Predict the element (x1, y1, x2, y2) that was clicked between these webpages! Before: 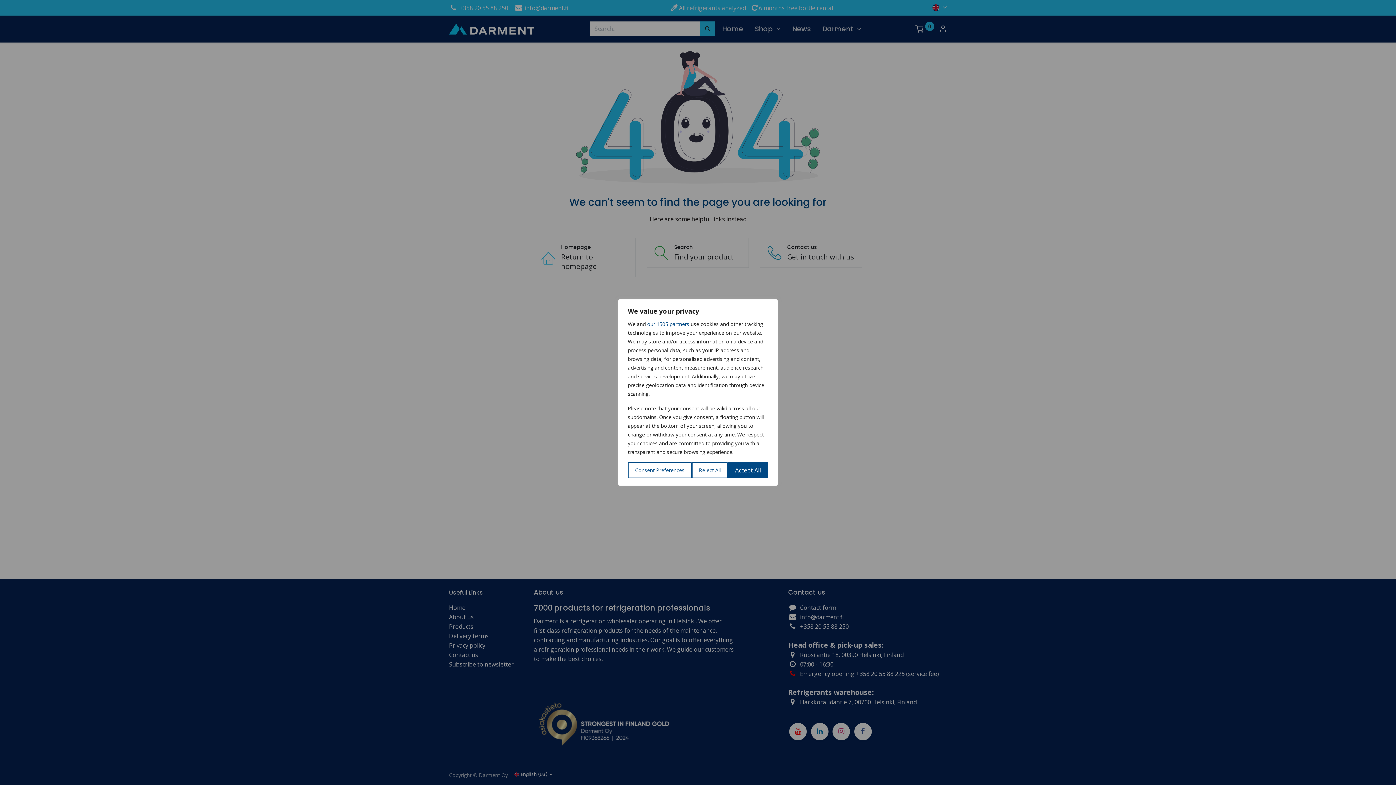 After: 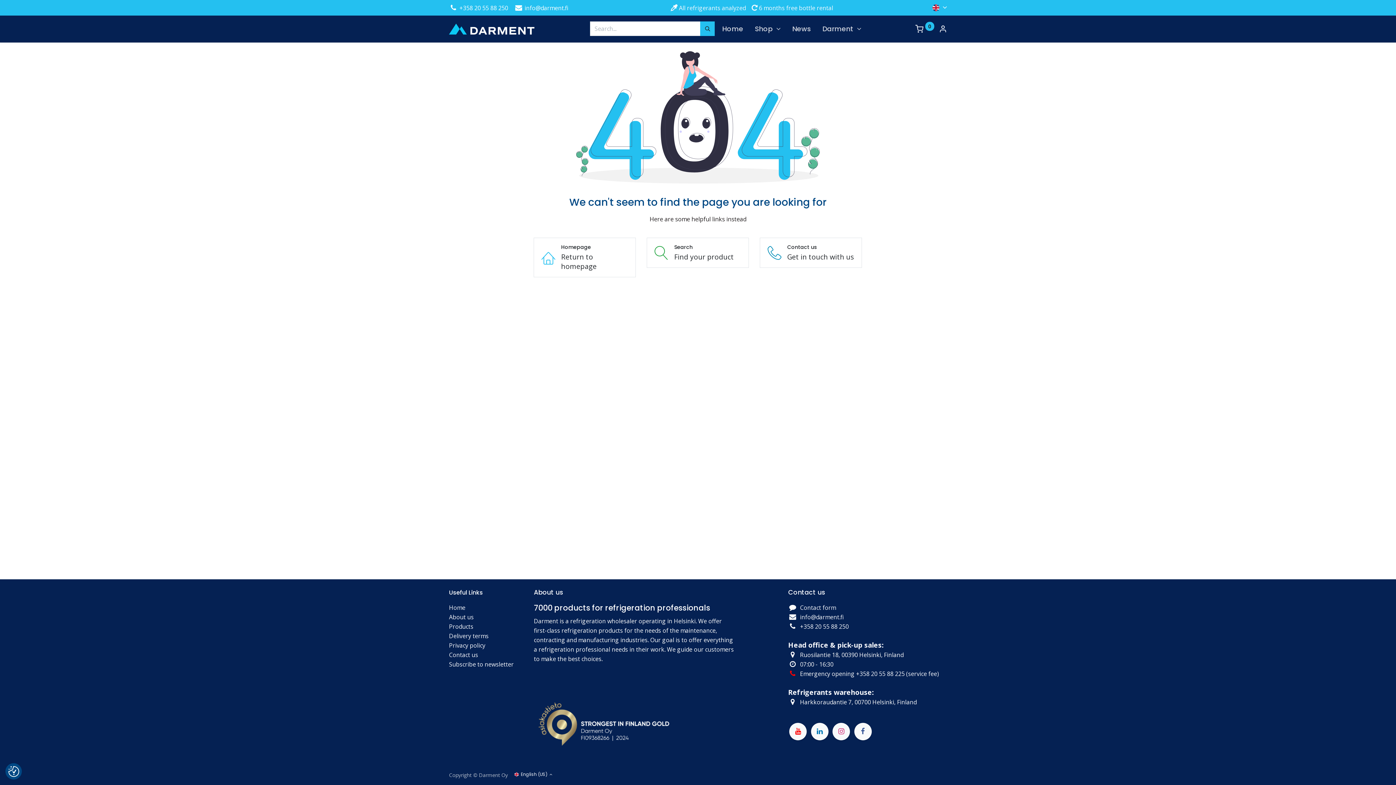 Action: bbox: (728, 462, 768, 478) label: Accept All